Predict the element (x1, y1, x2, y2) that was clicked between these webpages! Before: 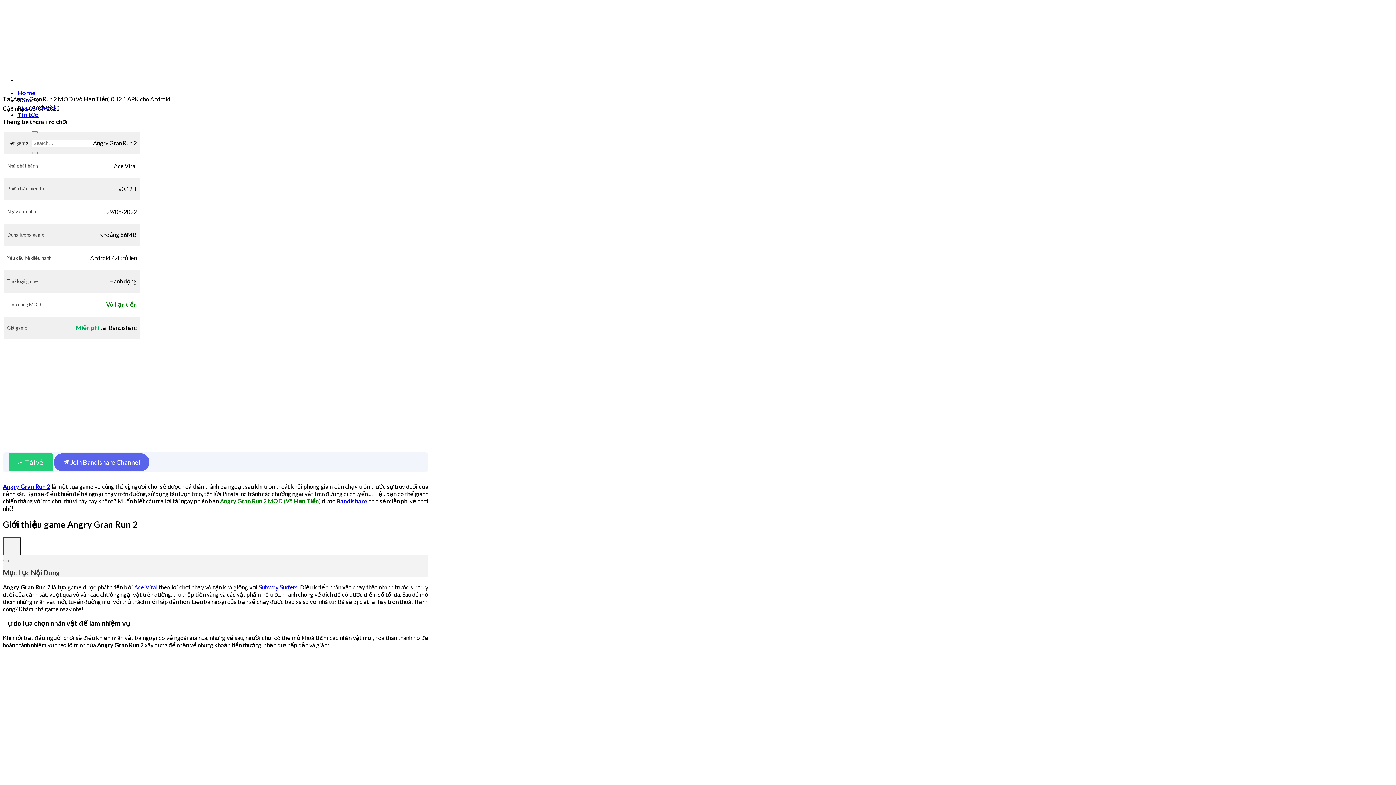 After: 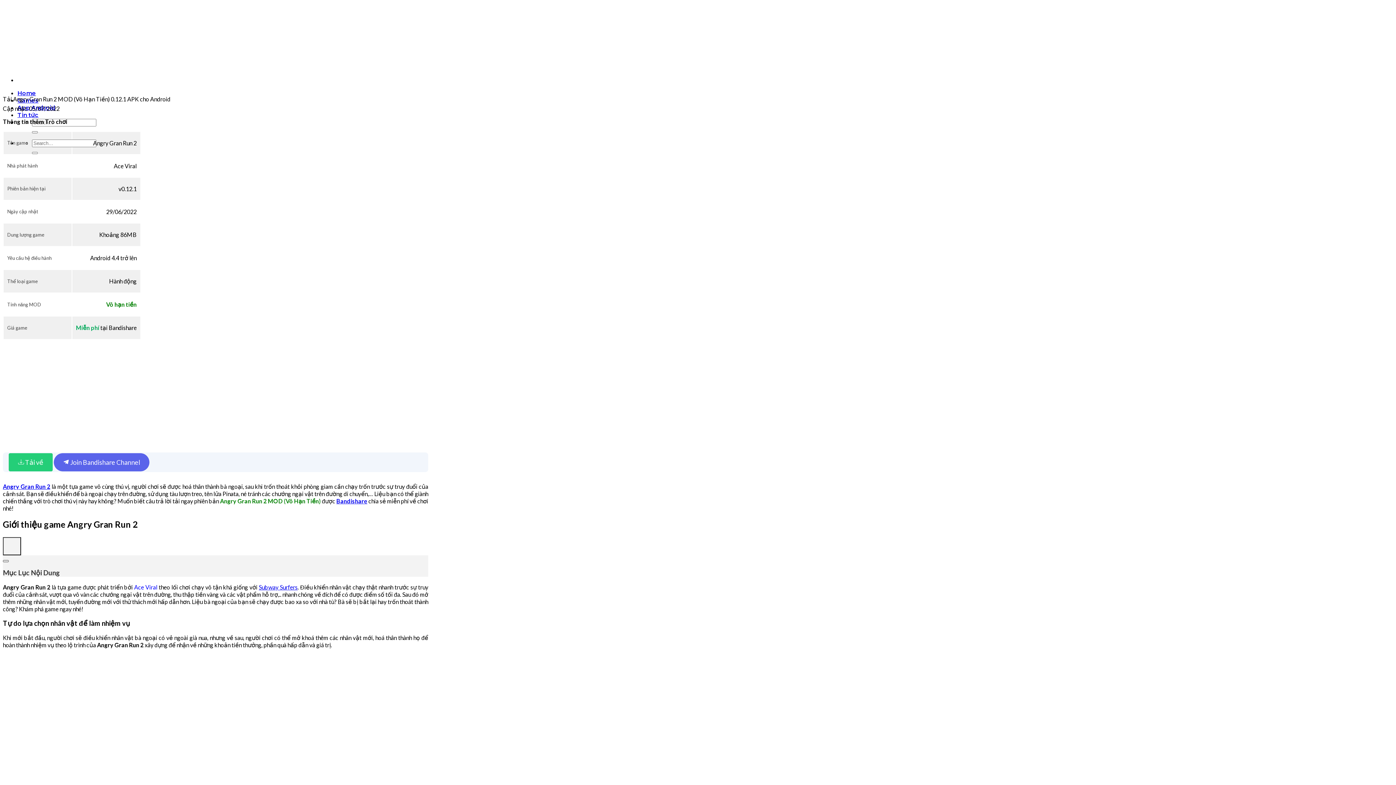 Action: bbox: (2, 560, 8, 562)